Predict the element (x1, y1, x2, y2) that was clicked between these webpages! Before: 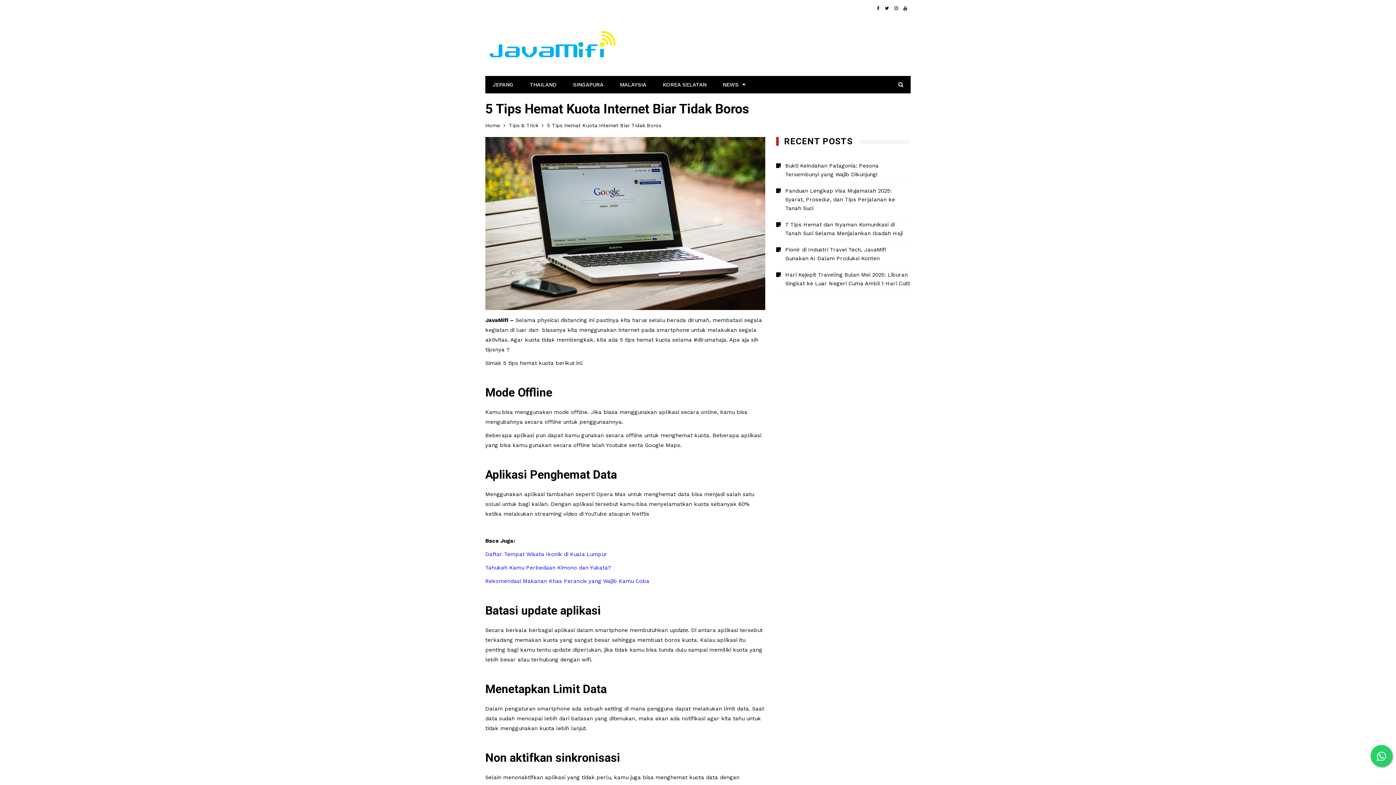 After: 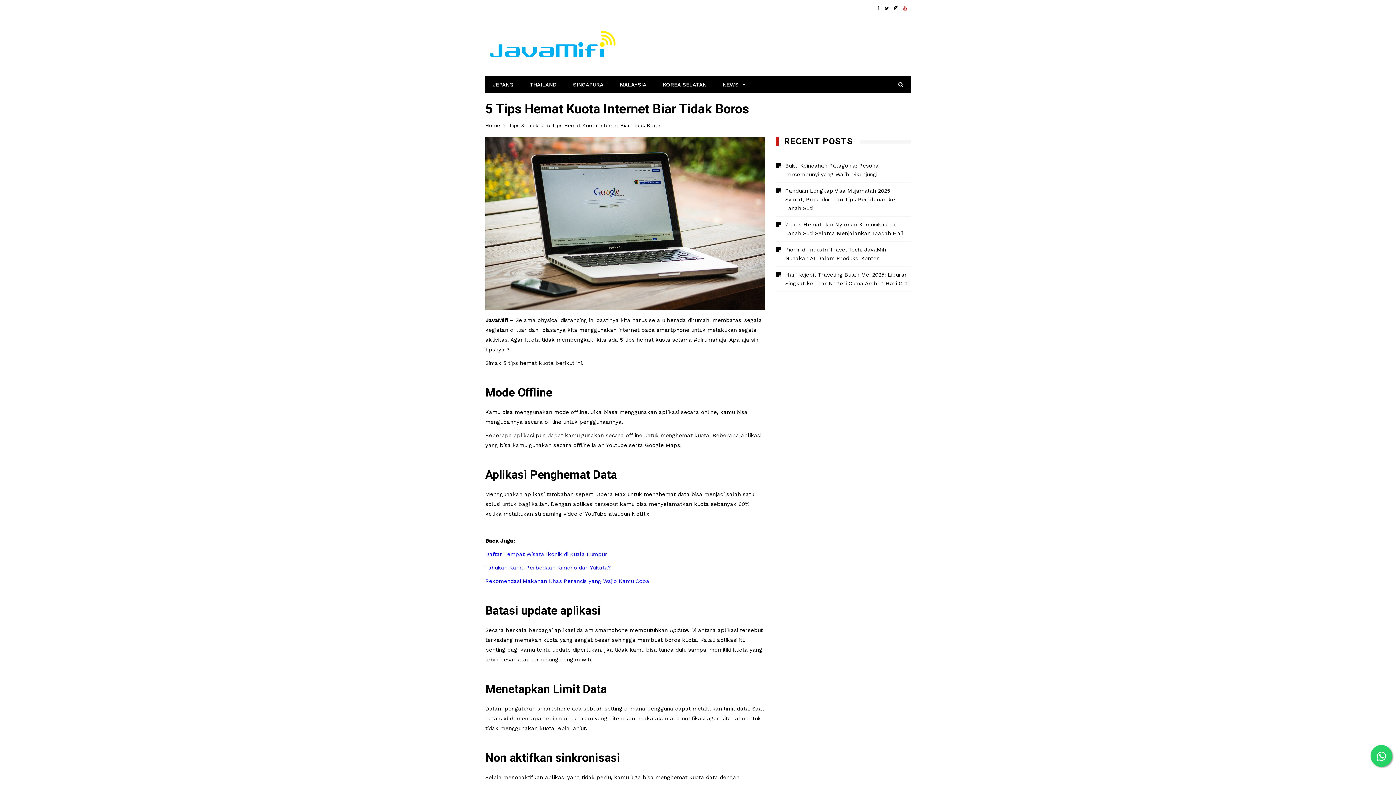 Action: bbox: (903, 4, 907, 11)